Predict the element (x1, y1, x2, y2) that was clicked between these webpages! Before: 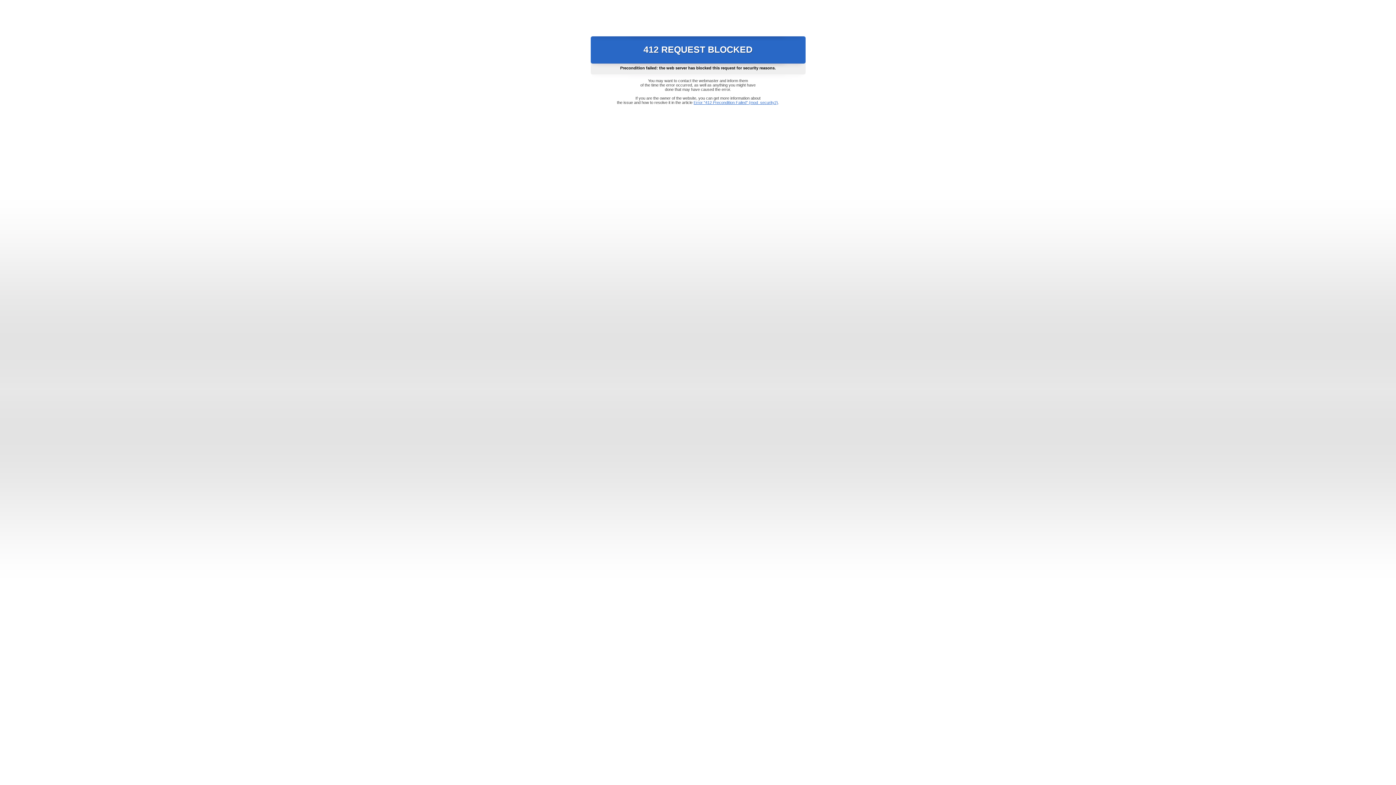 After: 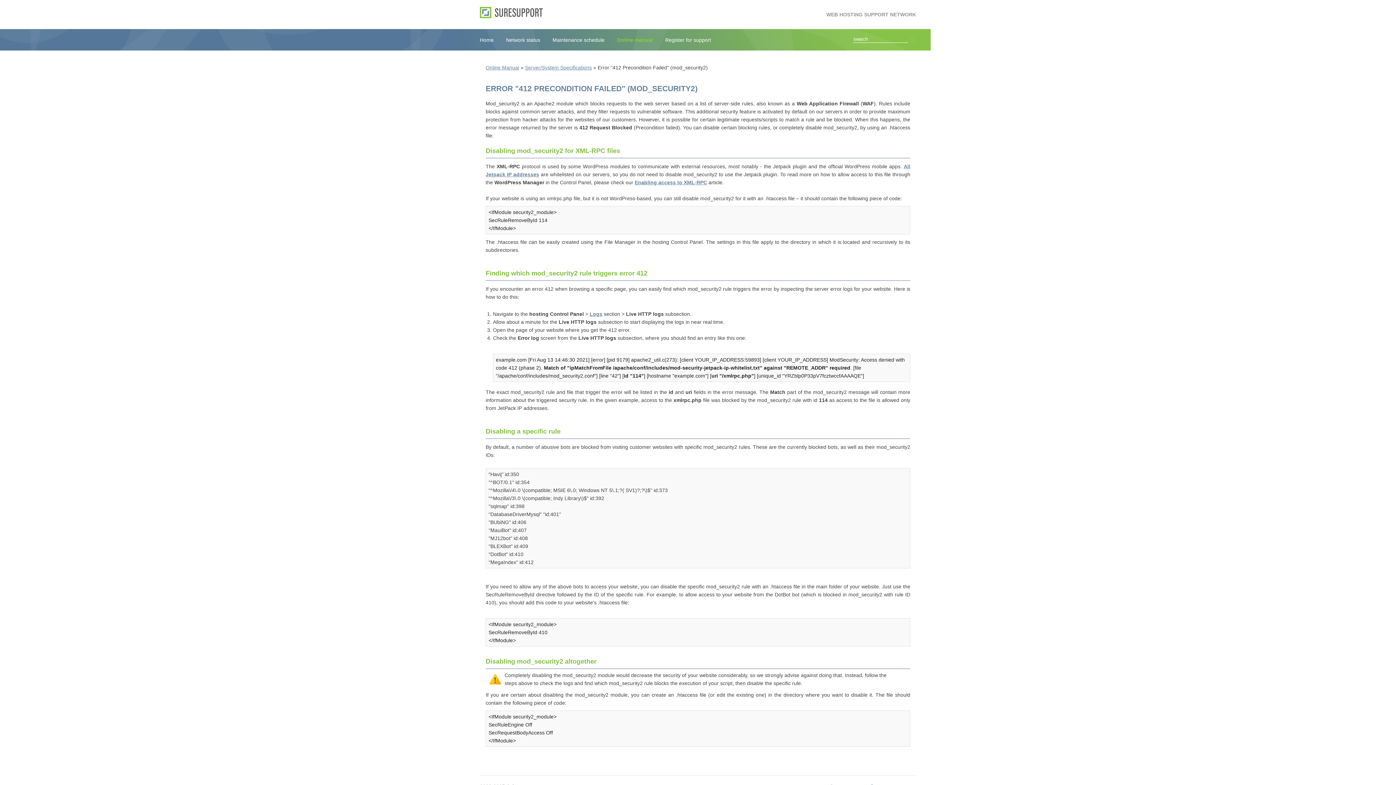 Action: bbox: (693, 100, 778, 104) label: Error "412 Precondition Failed" (mod_security2)